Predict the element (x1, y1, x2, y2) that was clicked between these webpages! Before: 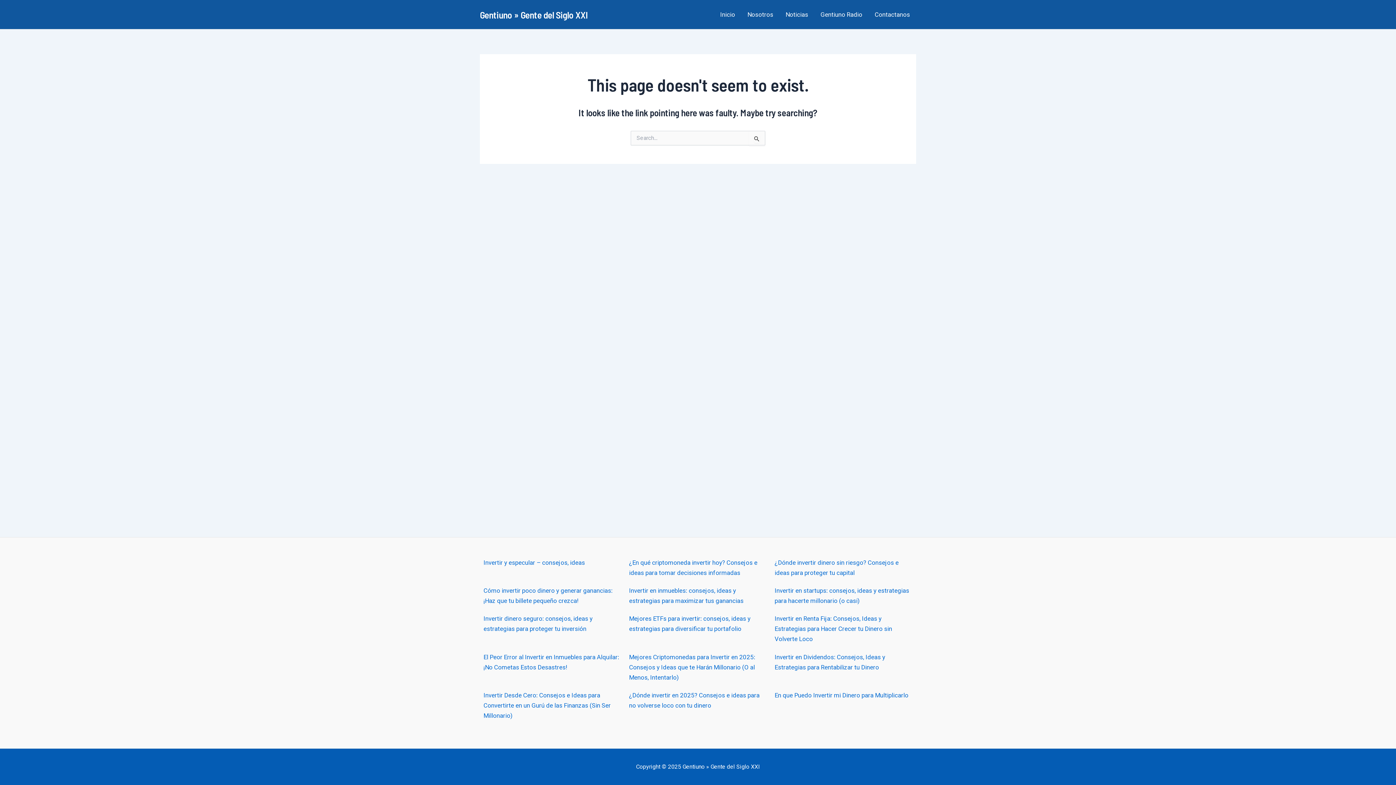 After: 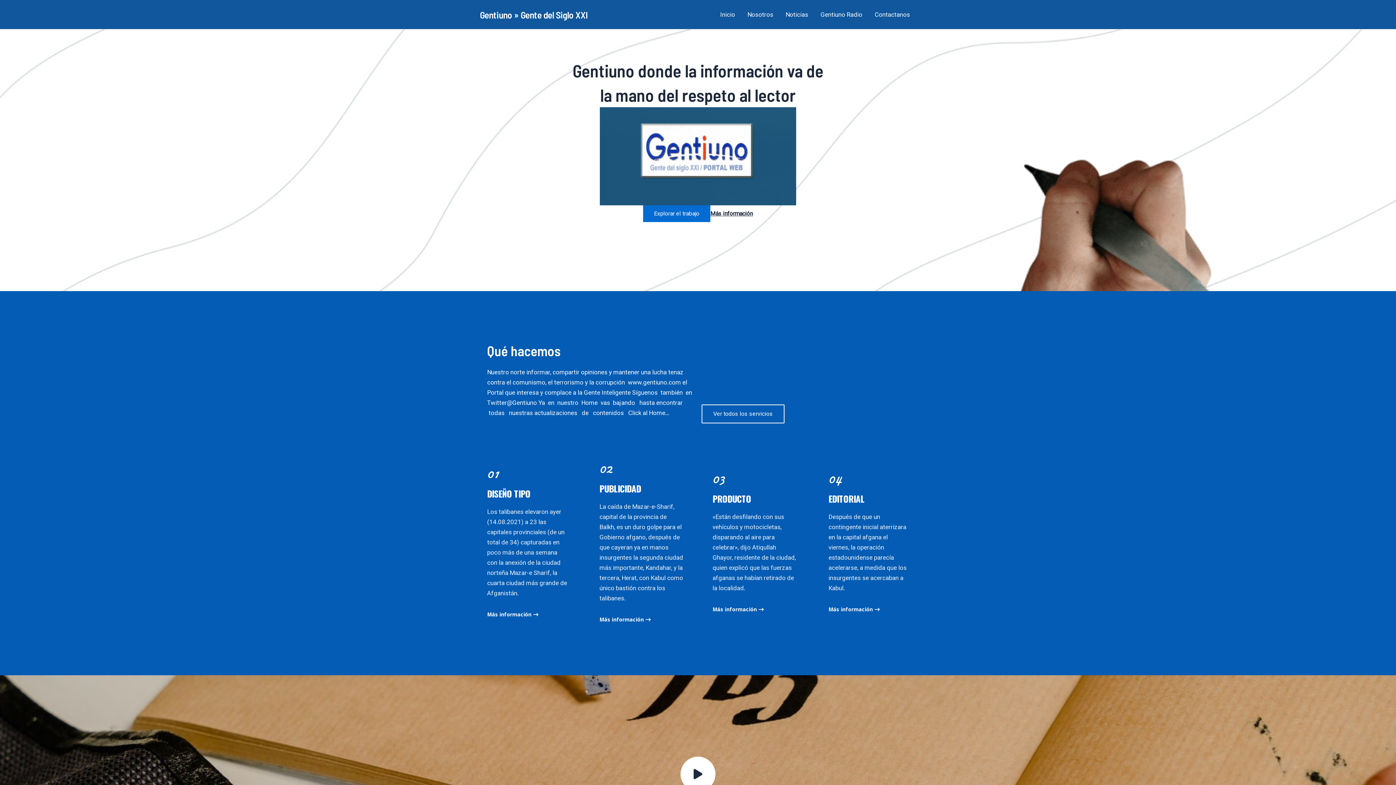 Action: bbox: (868, 0, 916, 29) label: Contactanos